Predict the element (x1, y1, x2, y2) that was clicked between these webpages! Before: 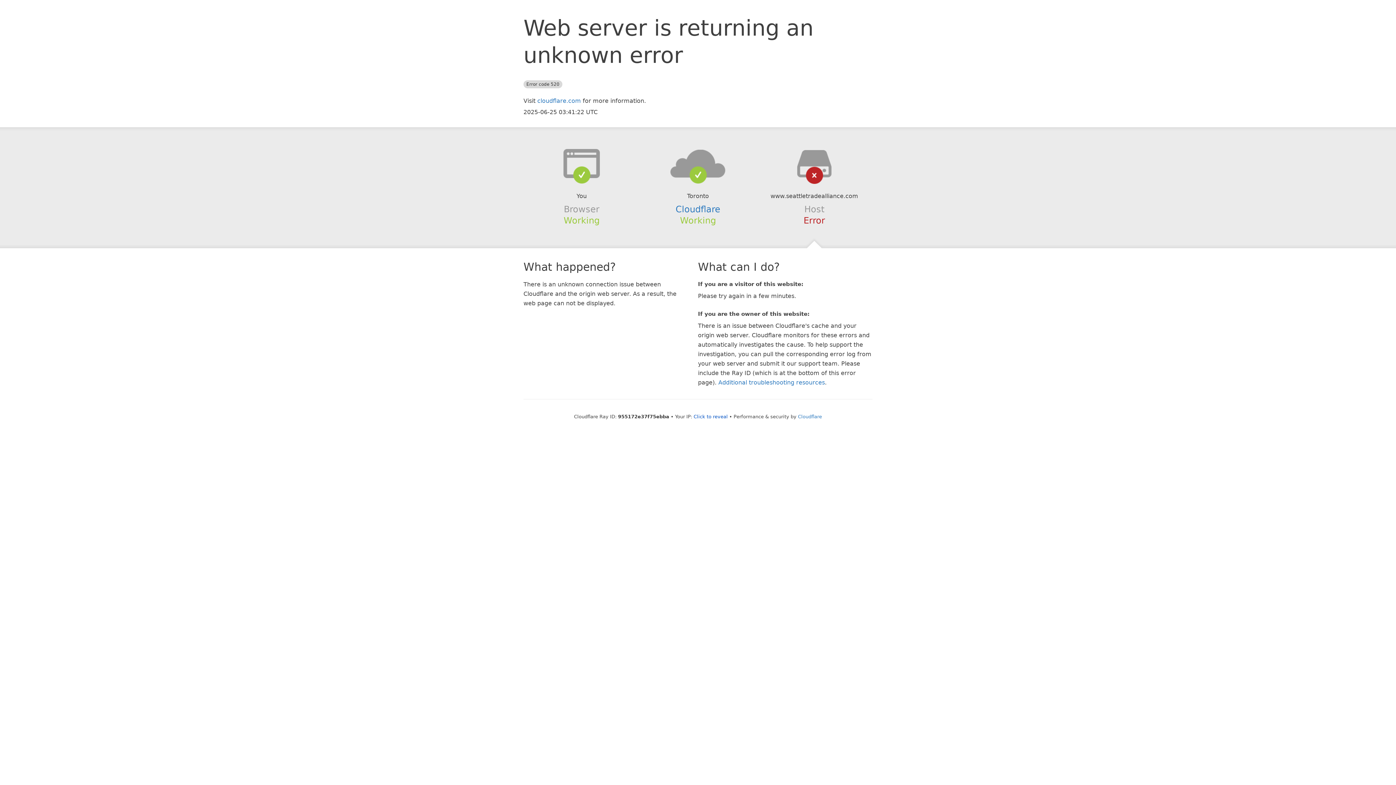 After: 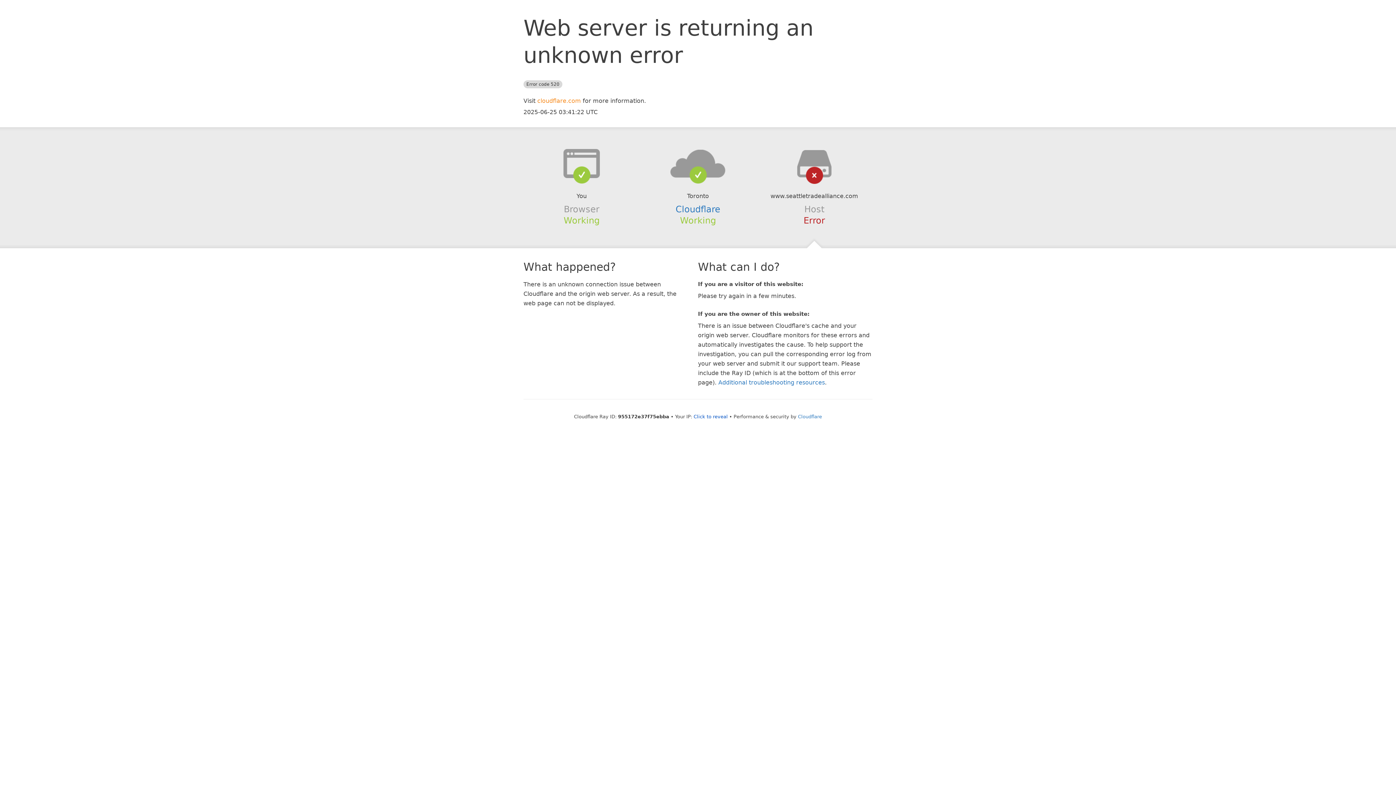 Action: label: cloudflare.com bbox: (537, 97, 581, 104)